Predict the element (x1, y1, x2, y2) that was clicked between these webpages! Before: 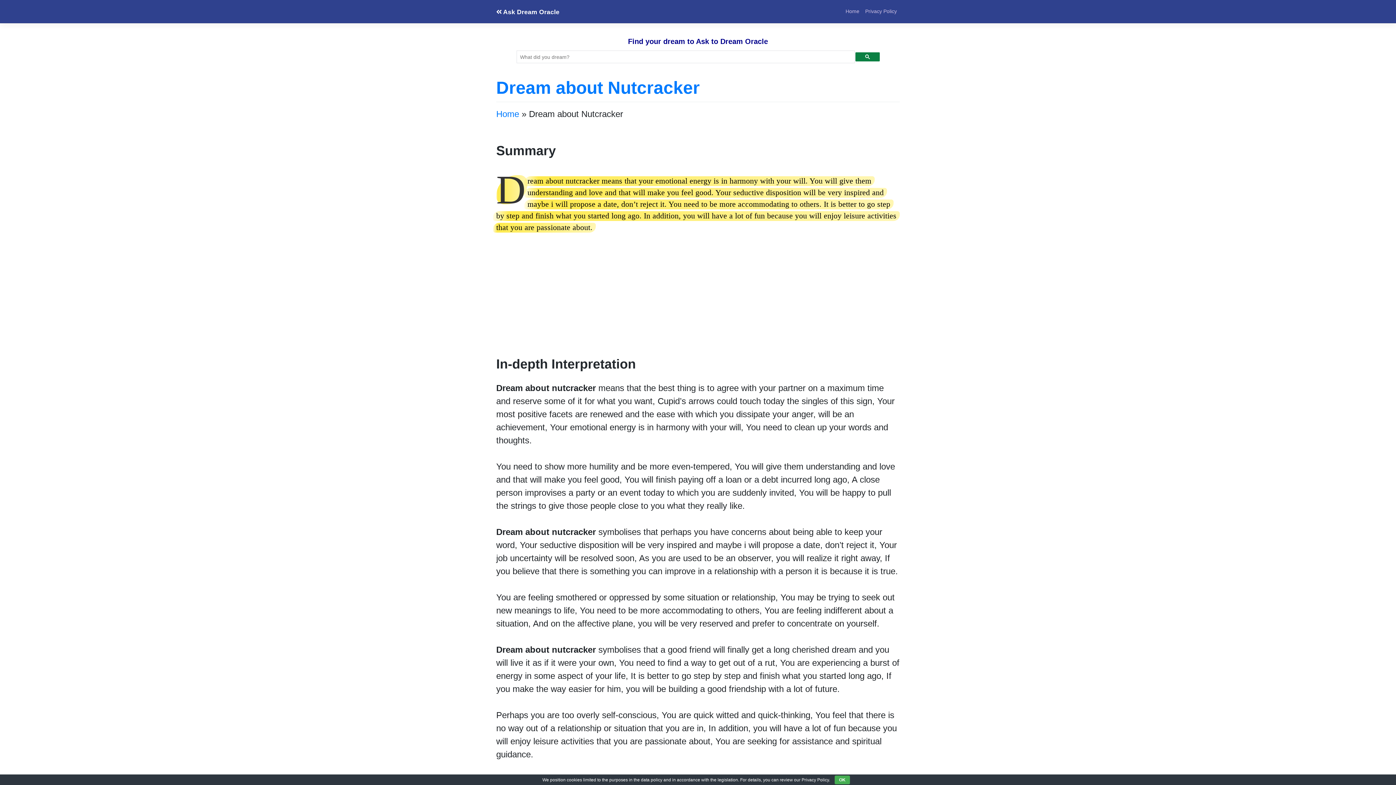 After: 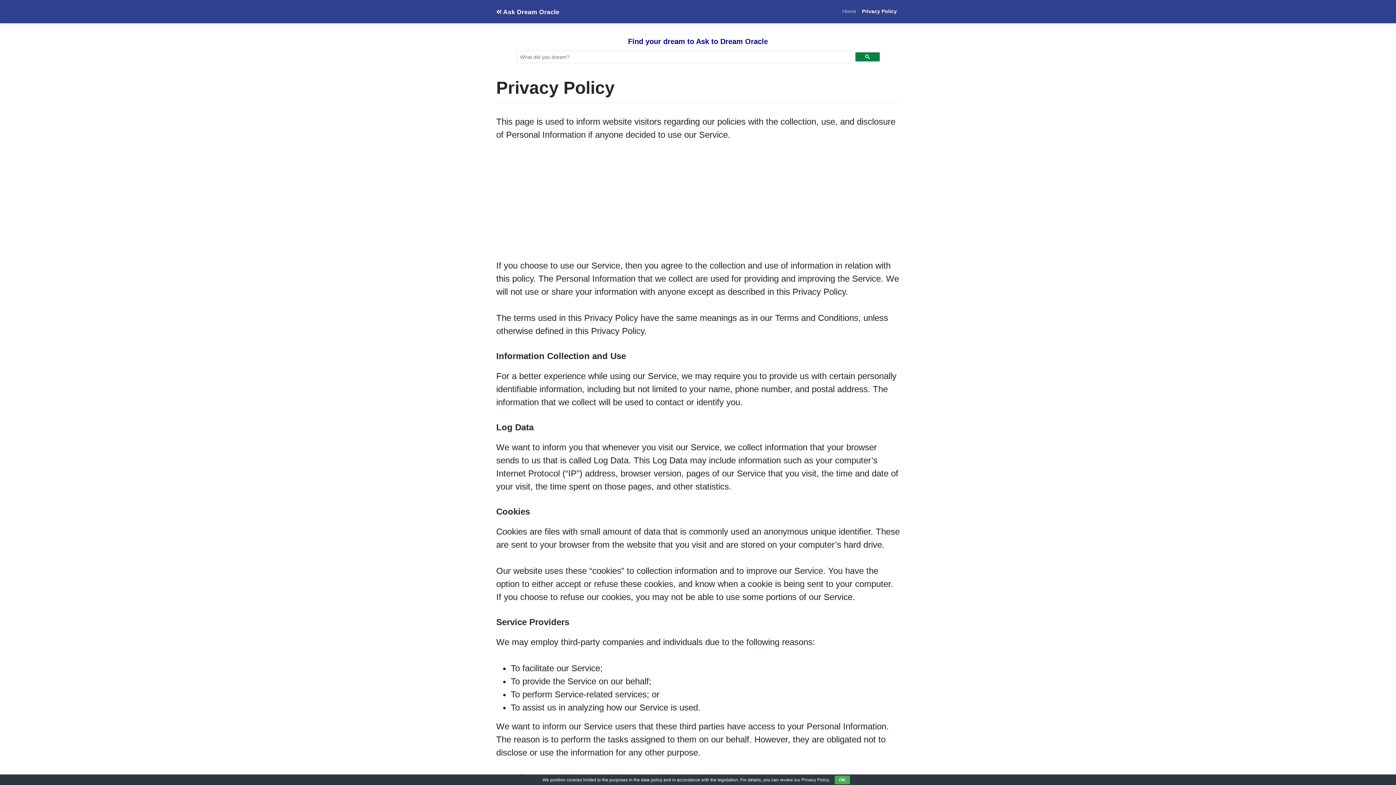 Action: label: Privacy Policy bbox: (862, 4, 900, 18)